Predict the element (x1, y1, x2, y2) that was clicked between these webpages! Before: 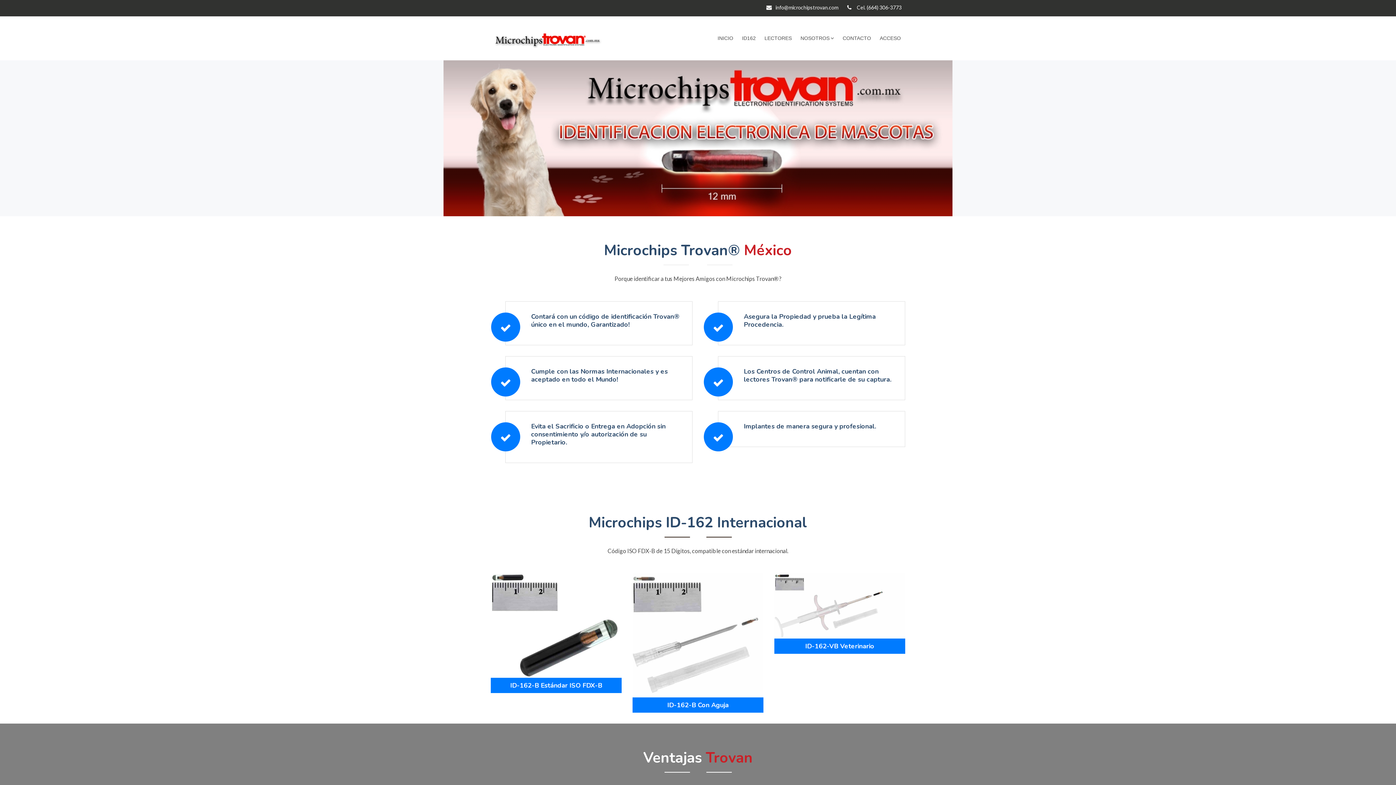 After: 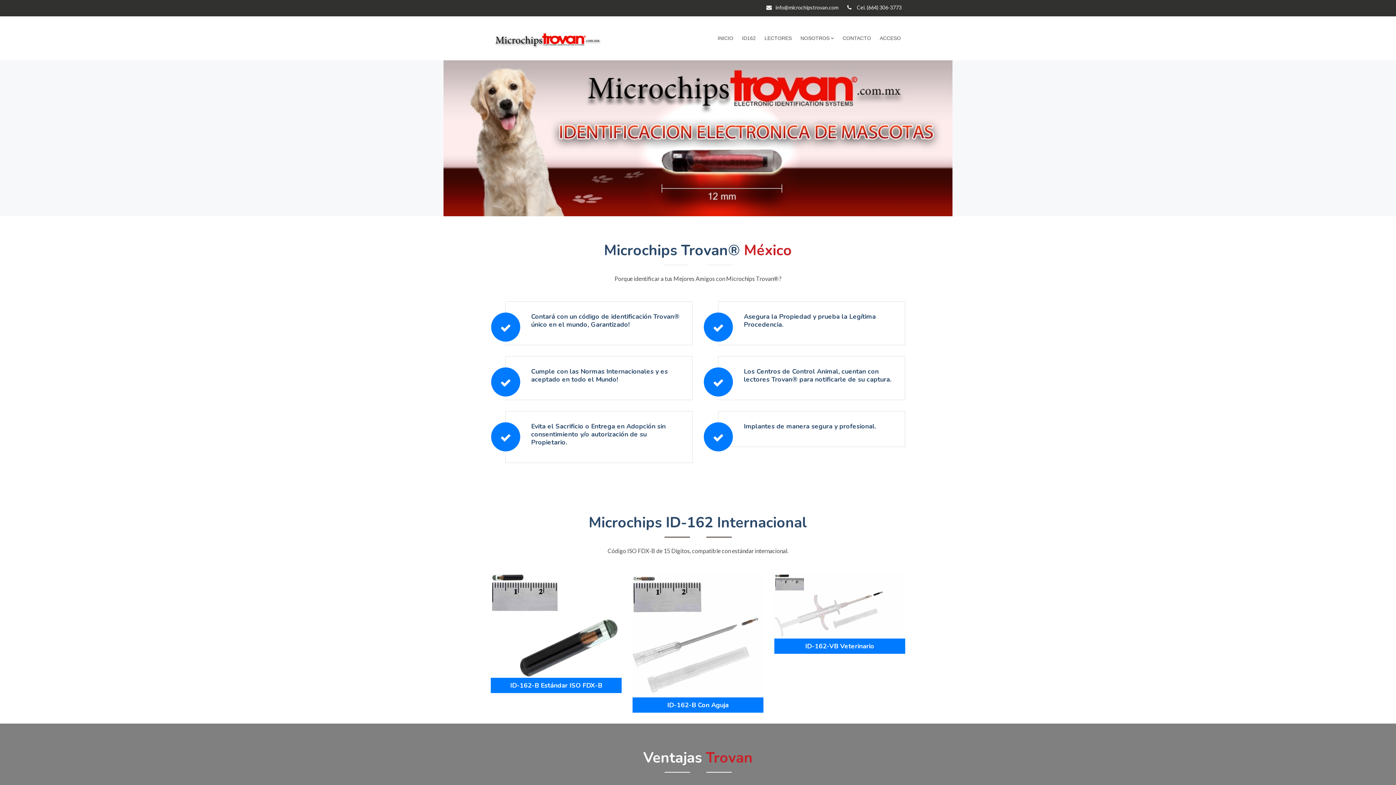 Action: bbox: (713, 433, 724, 440)